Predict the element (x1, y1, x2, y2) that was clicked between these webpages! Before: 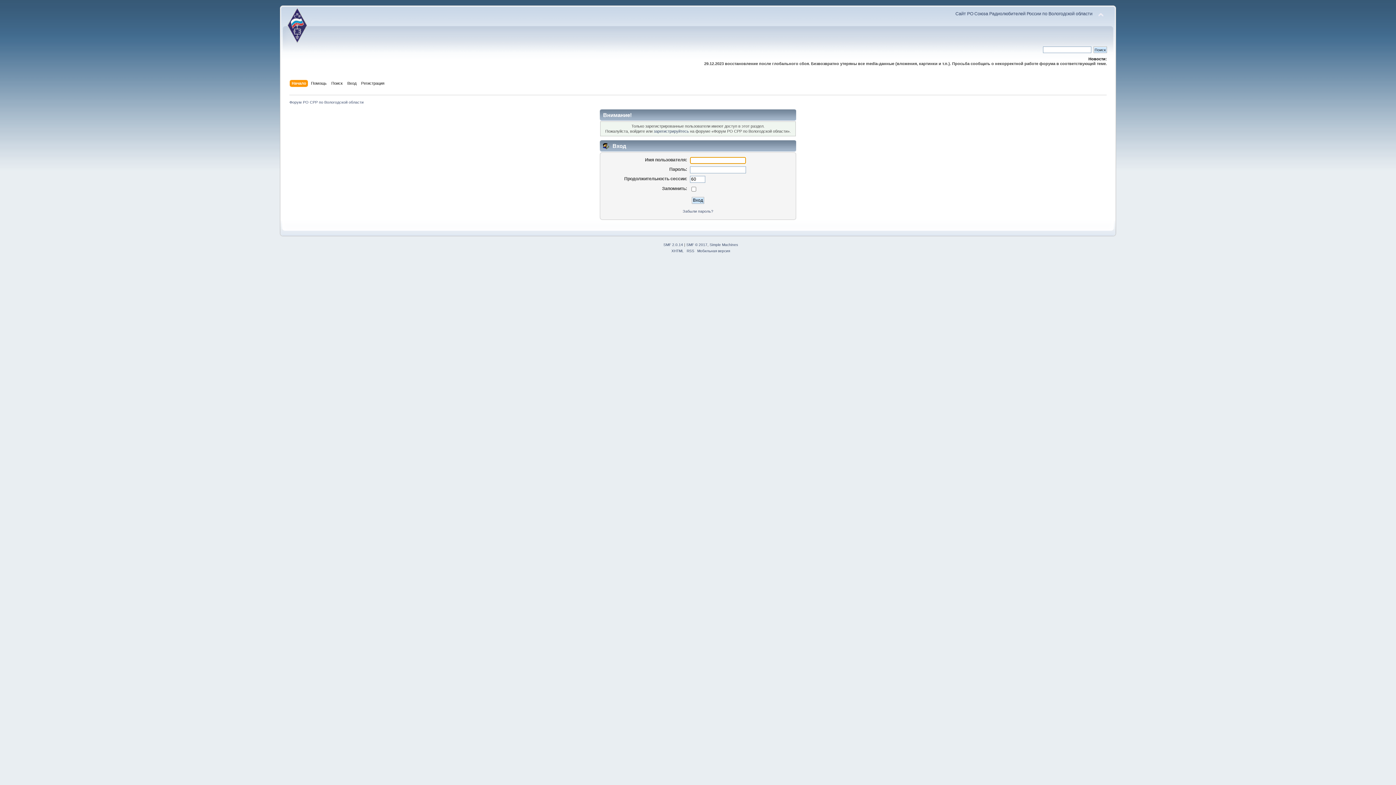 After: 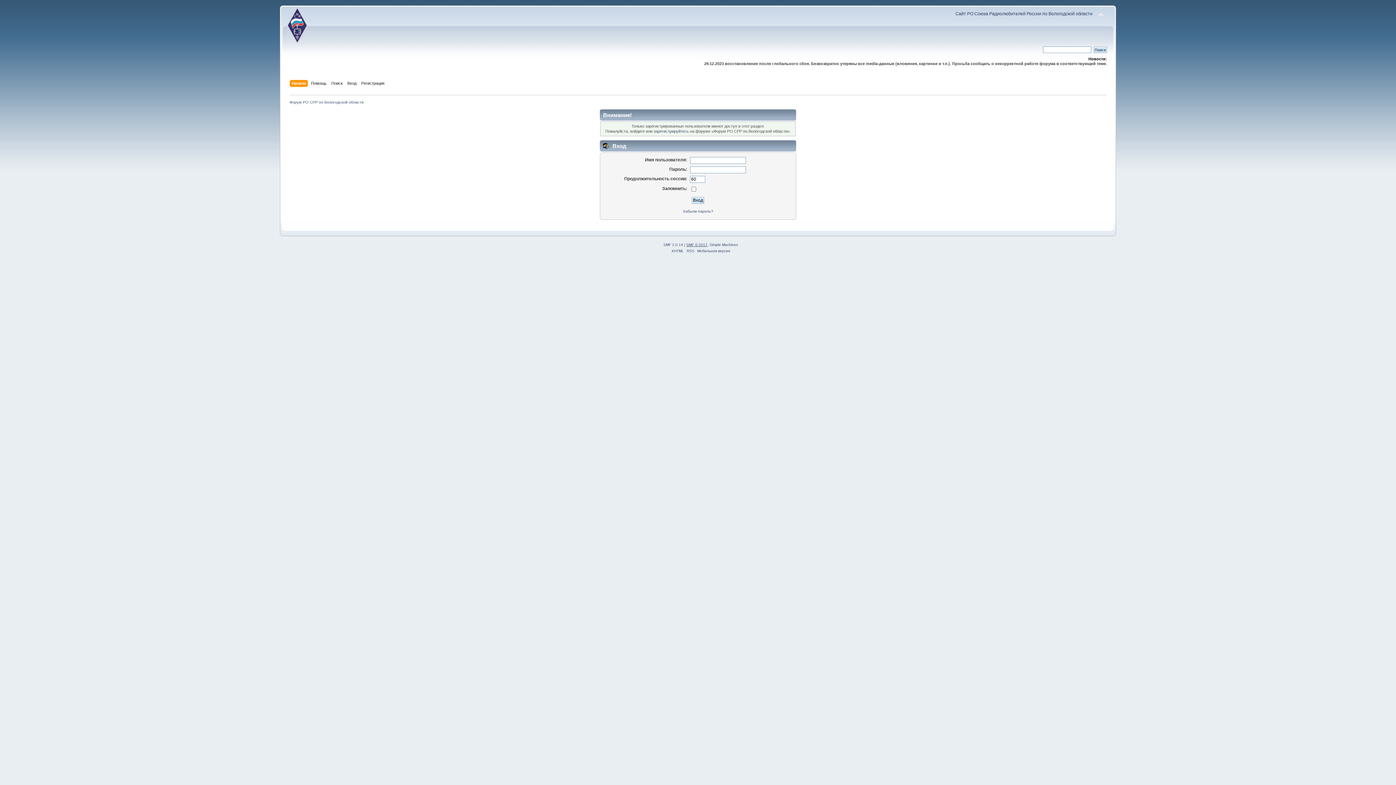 Action: label: SMF © 2017 bbox: (686, 242, 707, 246)